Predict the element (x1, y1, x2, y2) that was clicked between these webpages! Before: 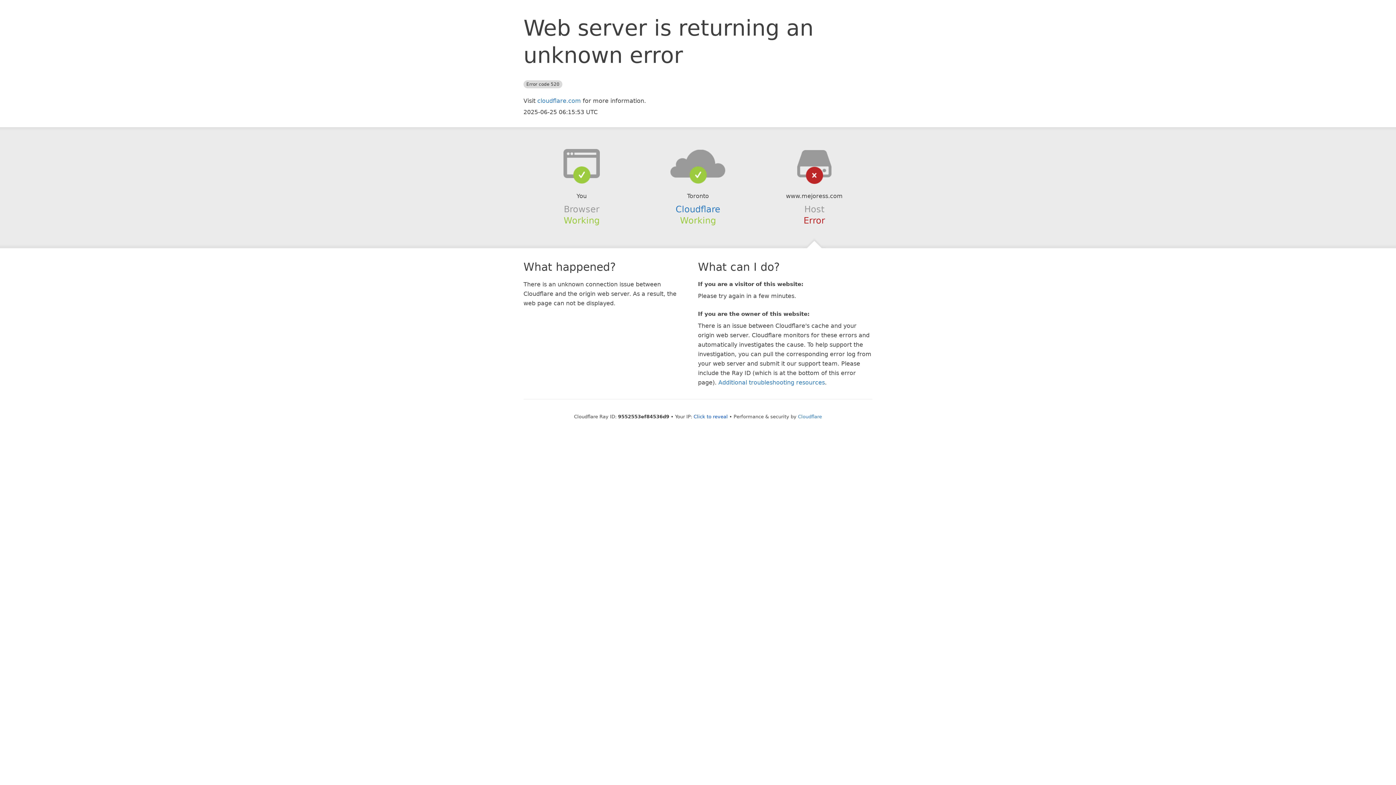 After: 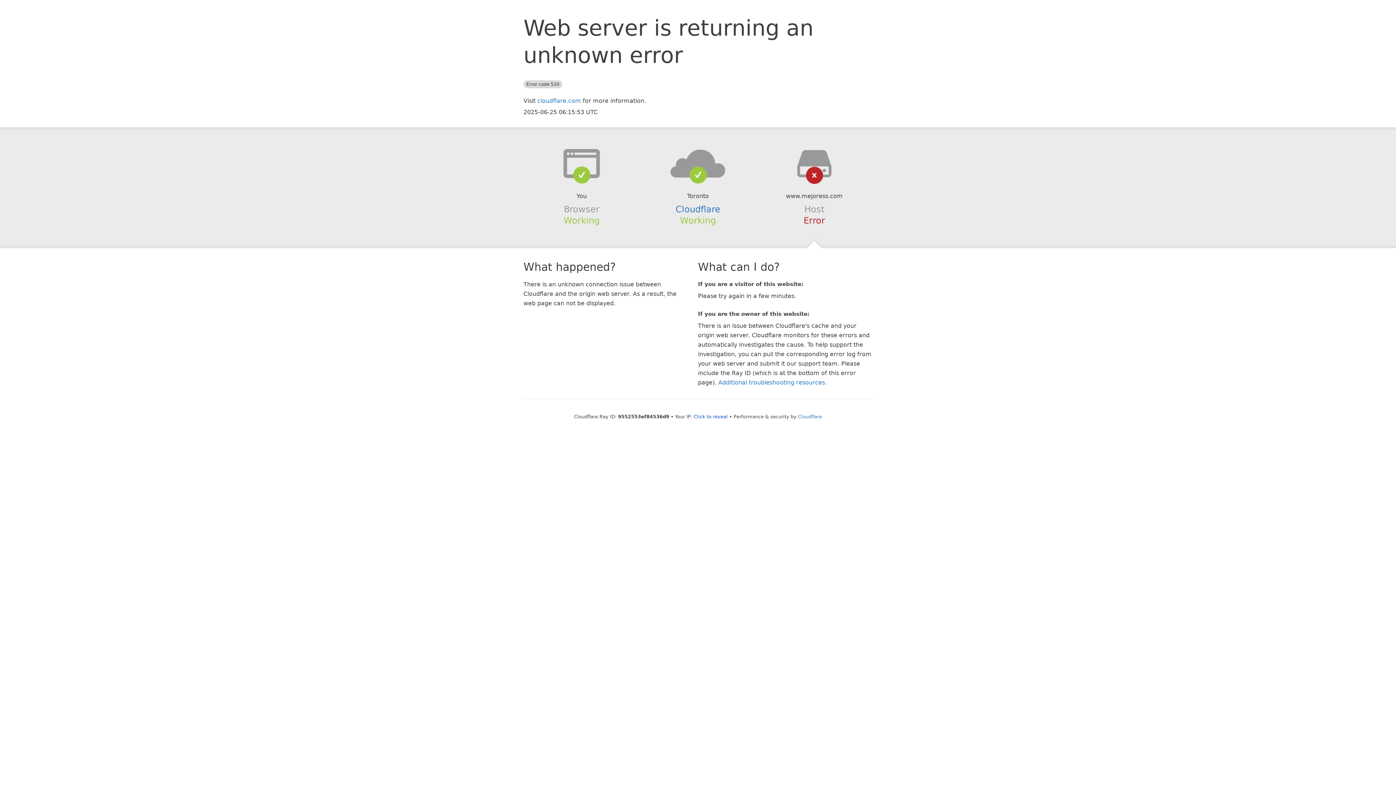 Action: bbox: (639, 148, 756, 178)